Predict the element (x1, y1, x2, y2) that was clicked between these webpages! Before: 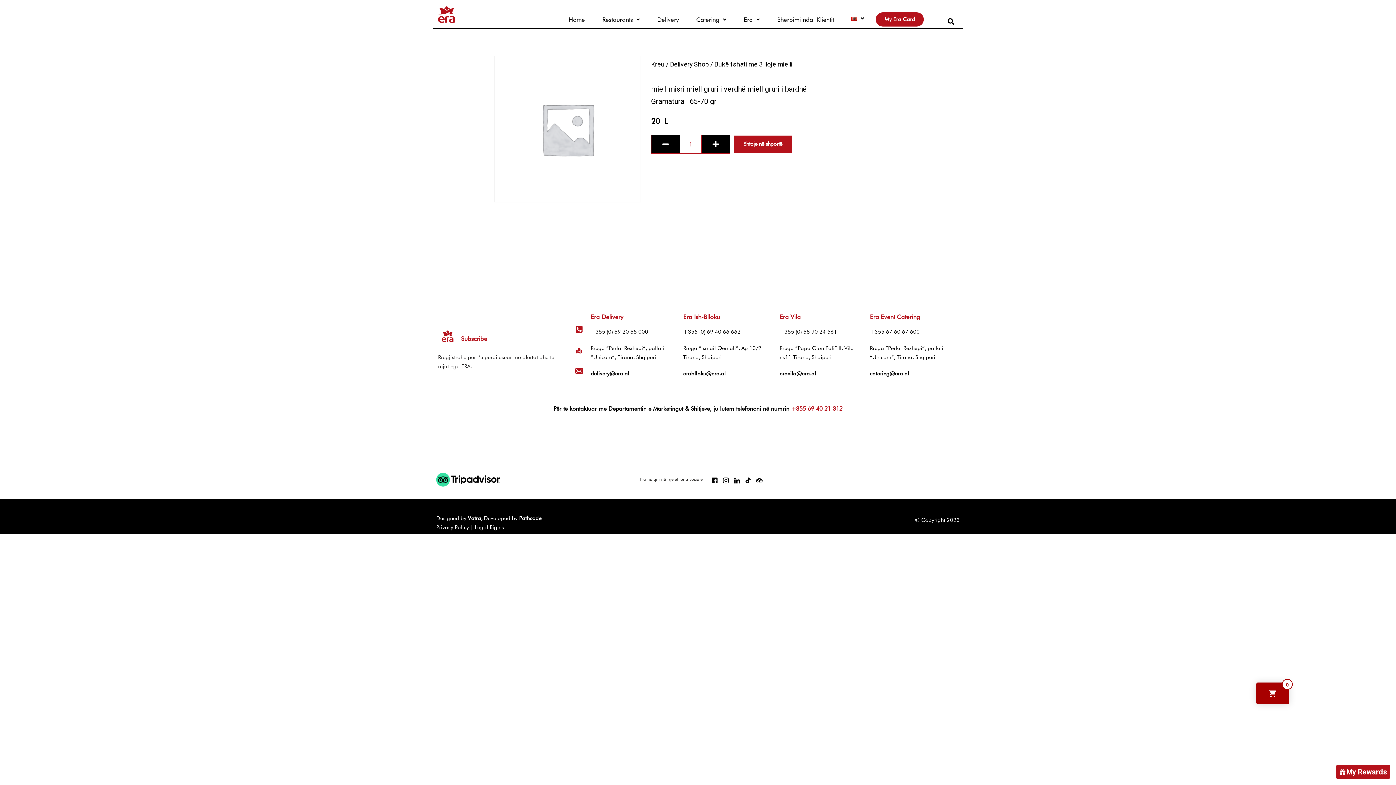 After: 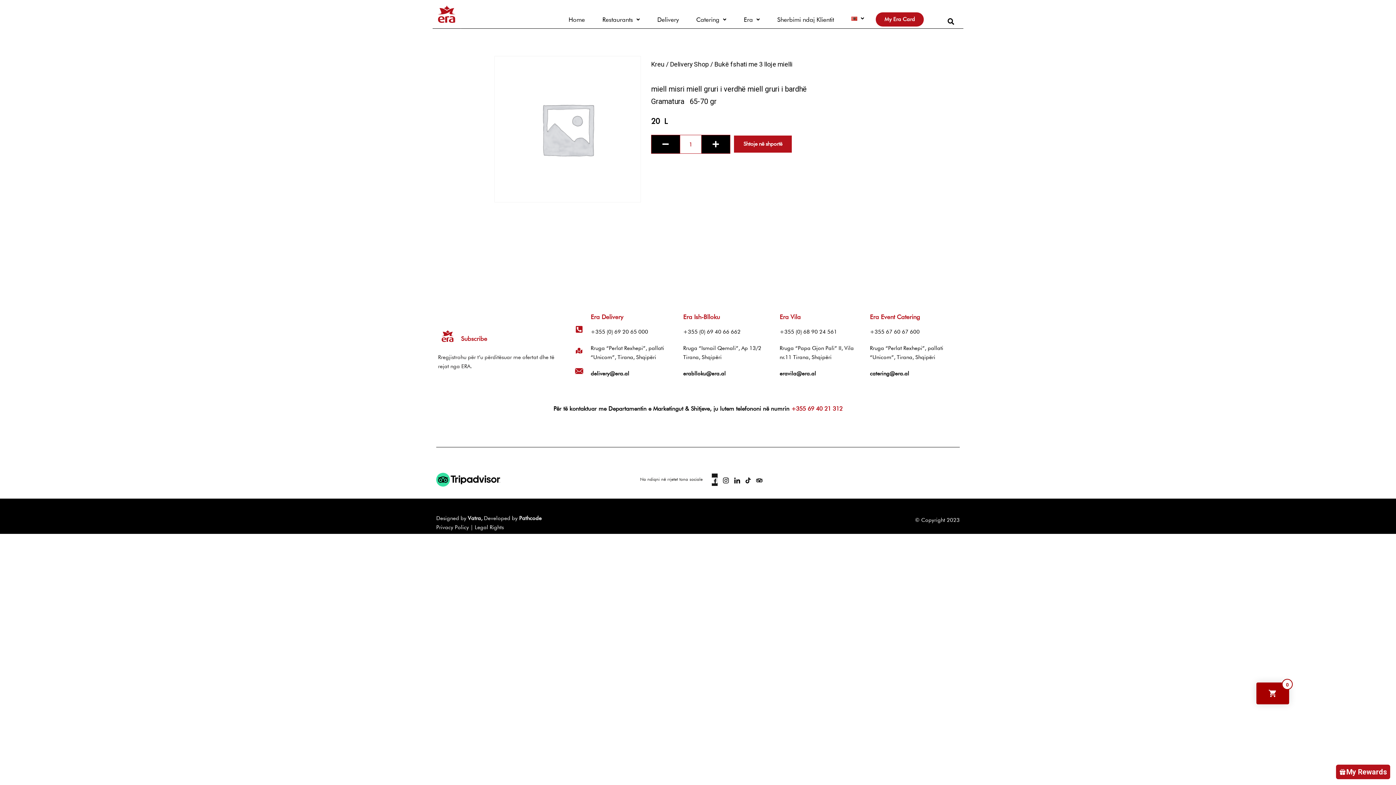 Action: label: Facebook bbox: (711, 473, 717, 486)